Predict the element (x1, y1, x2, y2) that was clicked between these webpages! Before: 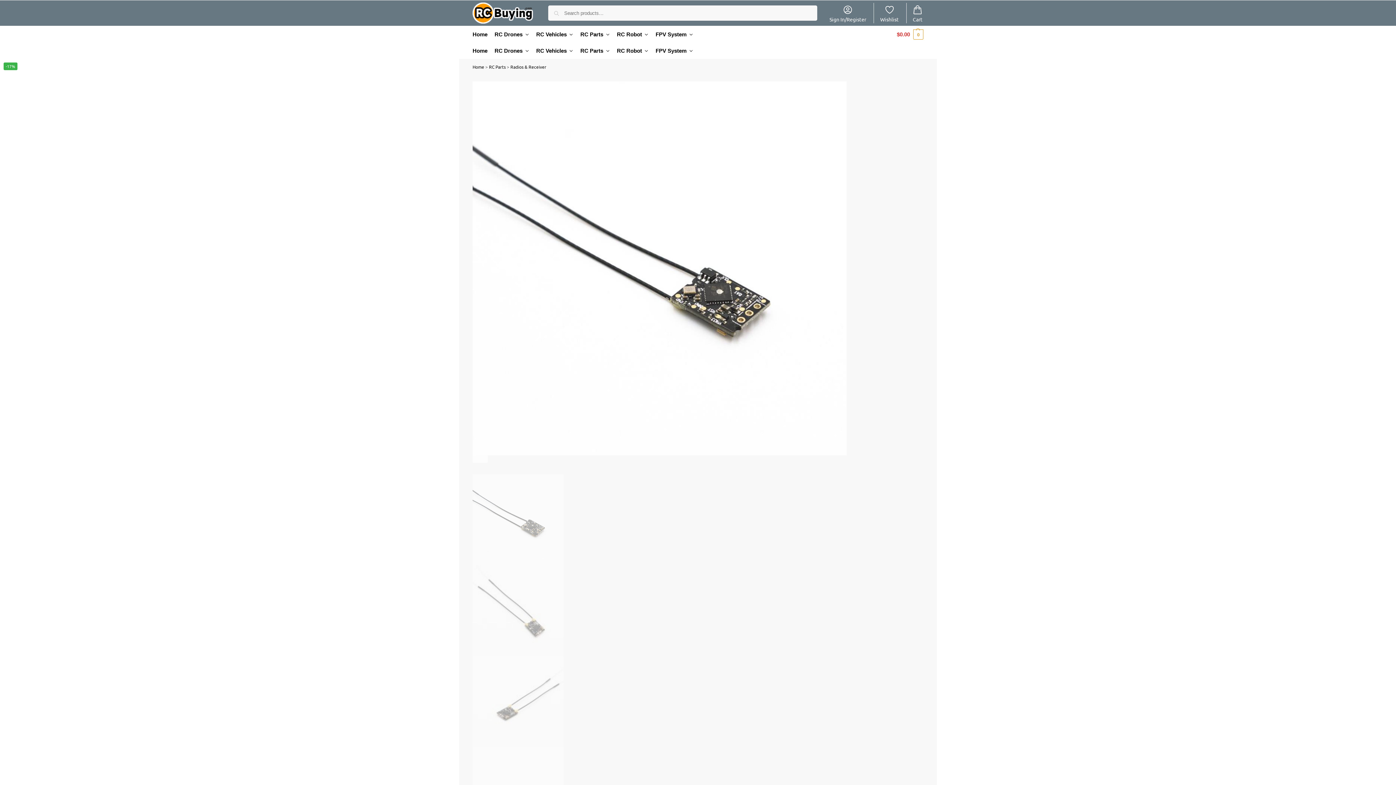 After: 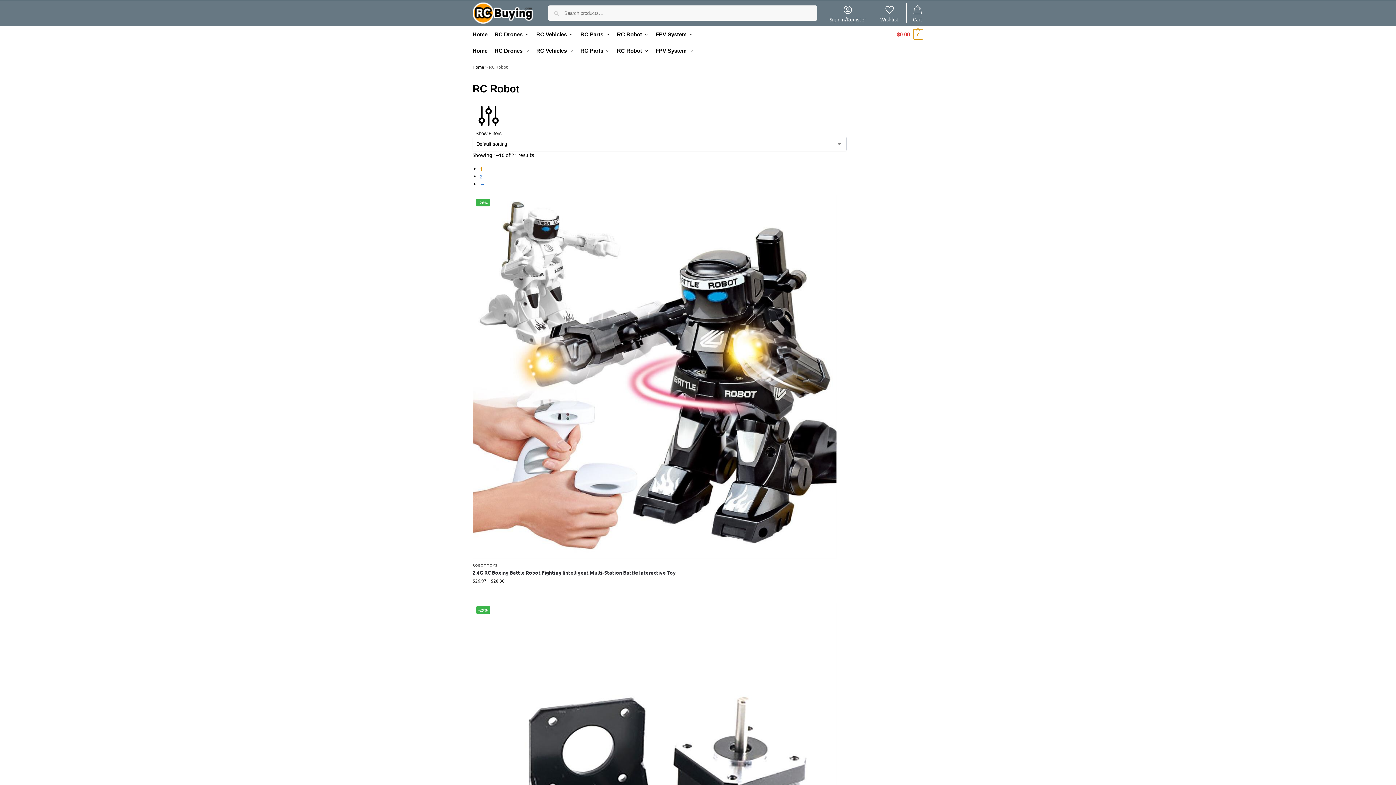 Action: label: RC Robot bbox: (614, 26, 651, 42)